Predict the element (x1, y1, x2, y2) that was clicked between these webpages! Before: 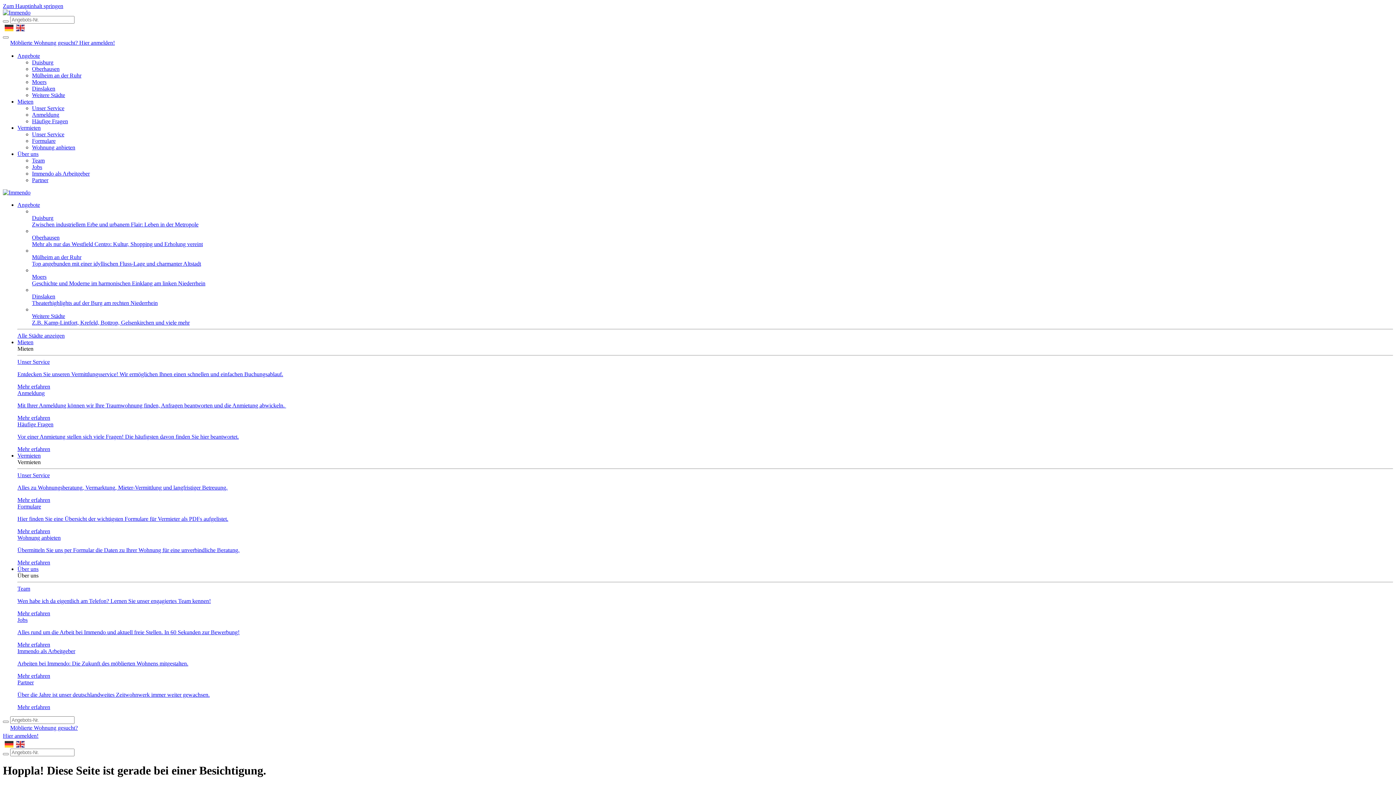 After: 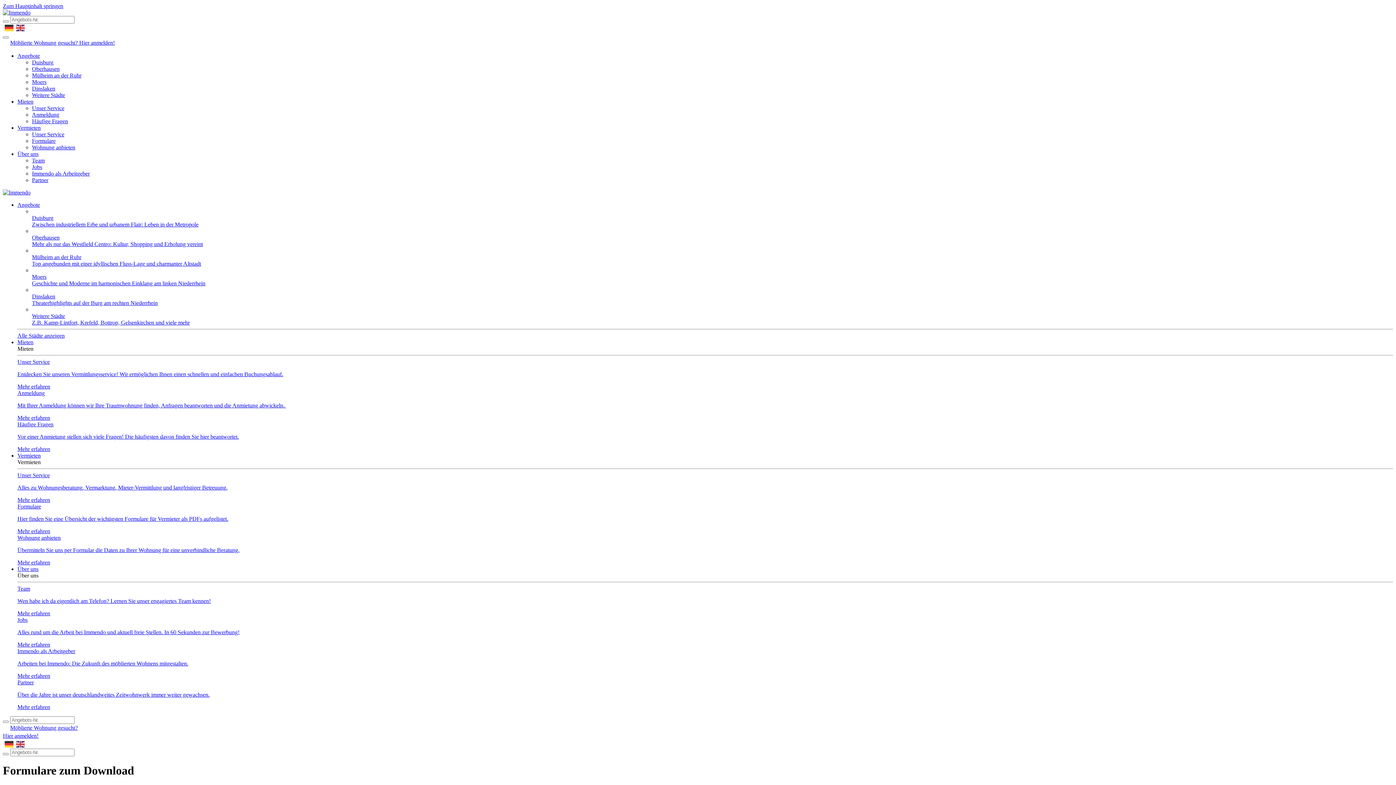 Action: bbox: (17, 503, 1393, 534) label: Formulare

Hier finden Sie eine Übersicht der wichtigsten Formulare für Vermieter als PDFs aufgelistet.

Mehr erfahren